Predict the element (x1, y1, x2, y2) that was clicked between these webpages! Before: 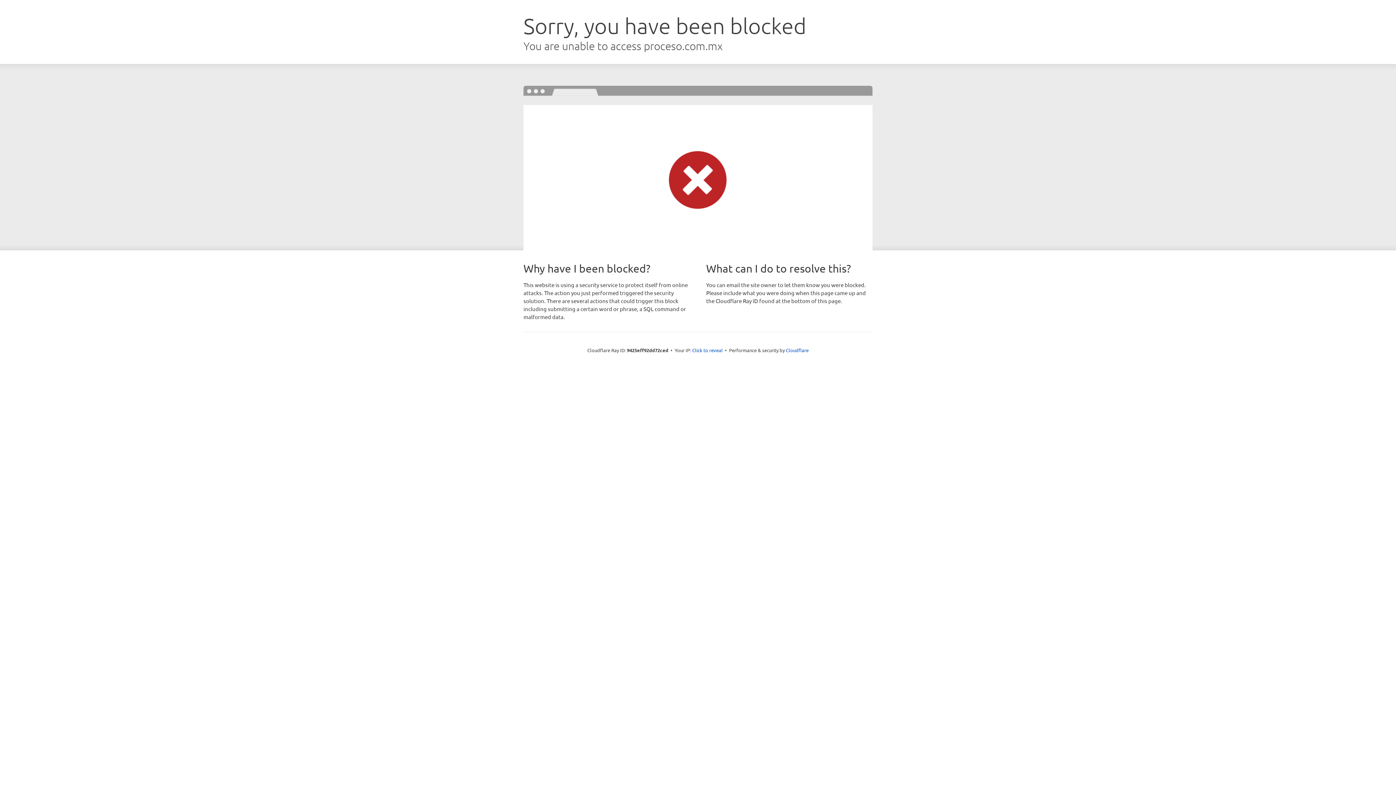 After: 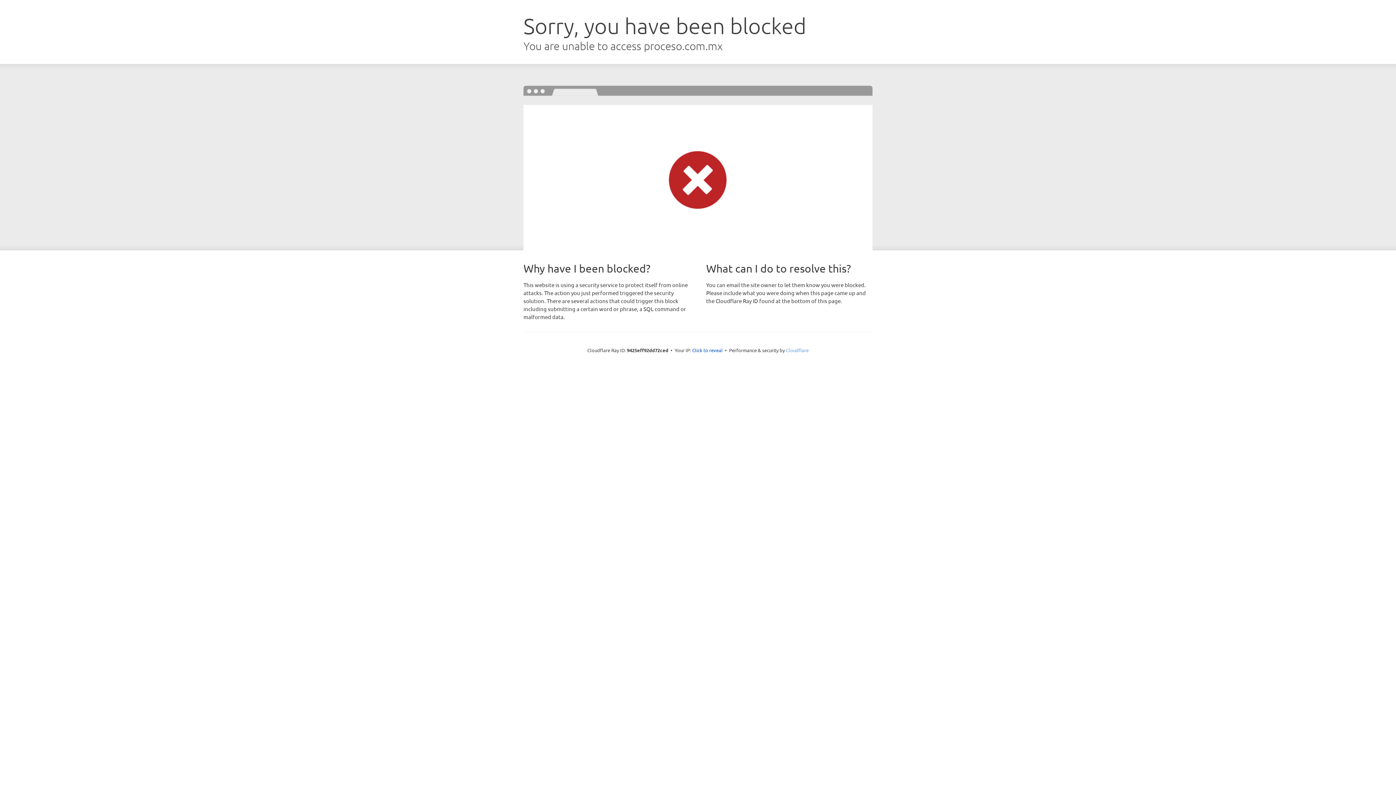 Action: label: Cloudflare bbox: (786, 347, 808, 353)